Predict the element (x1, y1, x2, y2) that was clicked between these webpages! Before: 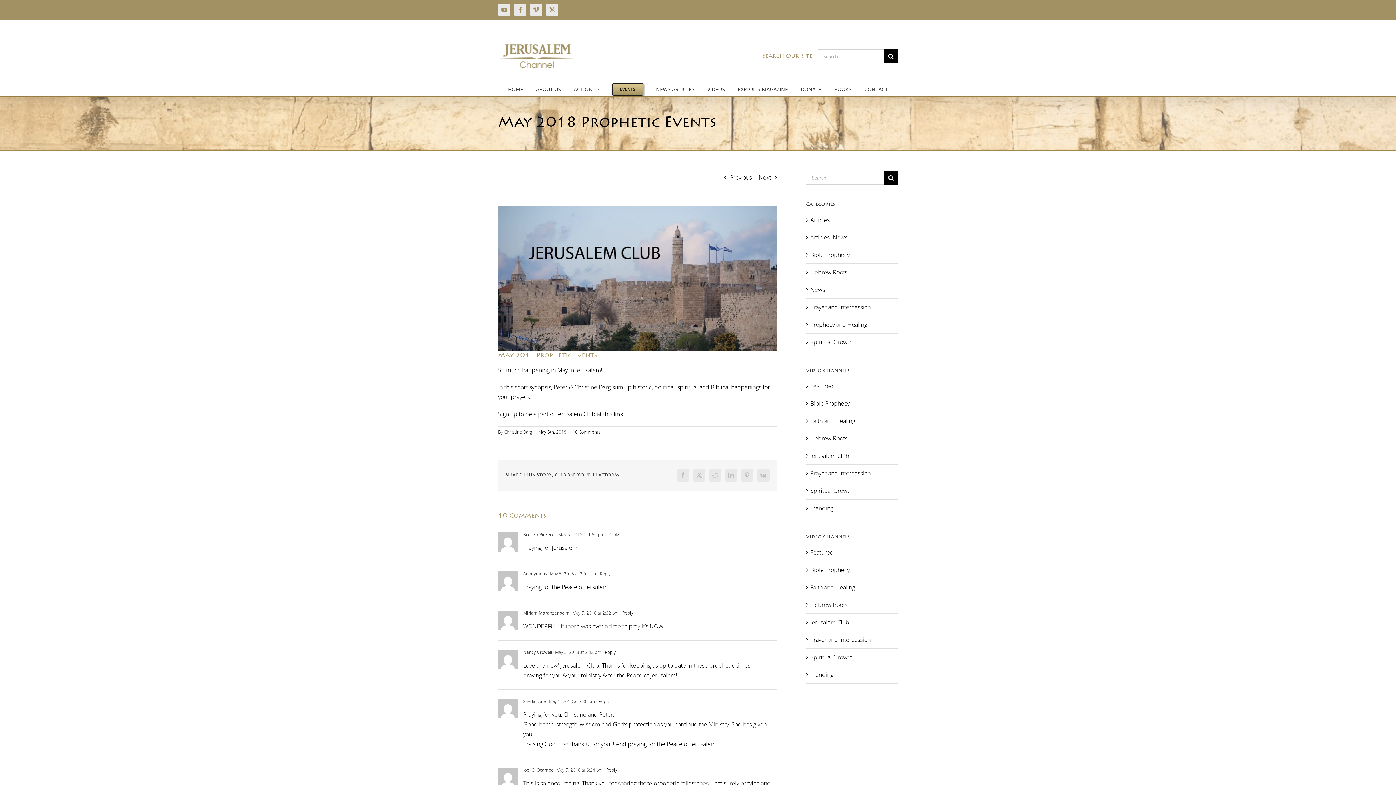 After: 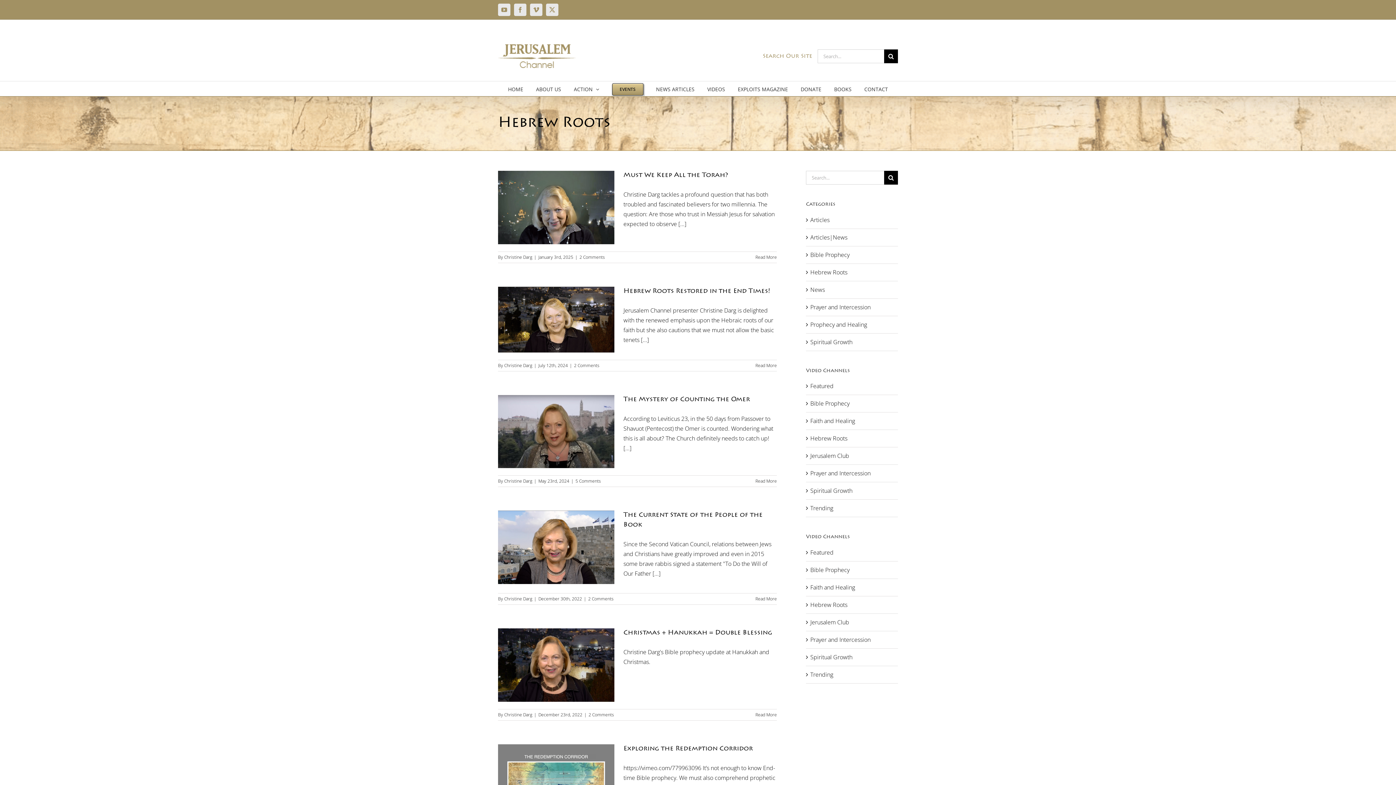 Action: bbox: (810, 433, 894, 443) label: Hebrew Roots